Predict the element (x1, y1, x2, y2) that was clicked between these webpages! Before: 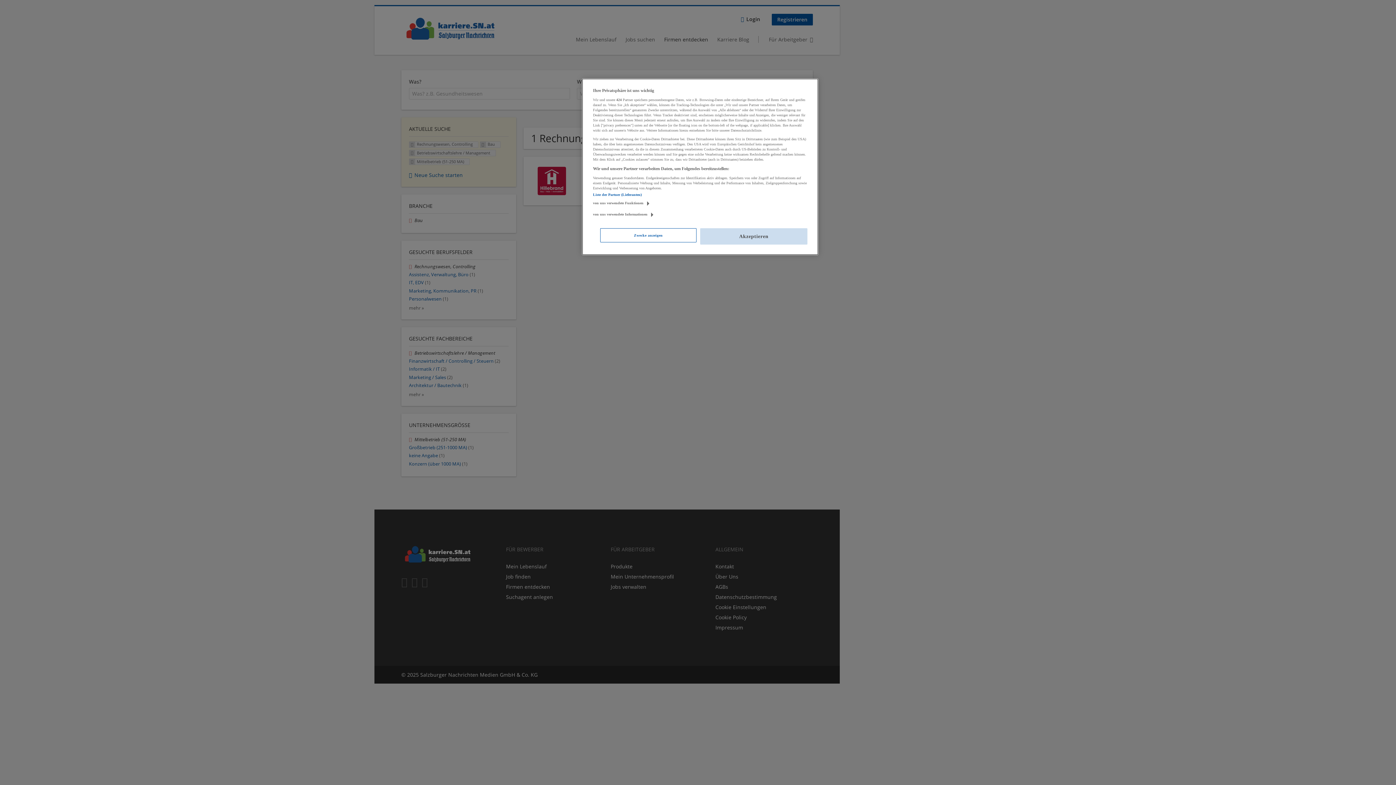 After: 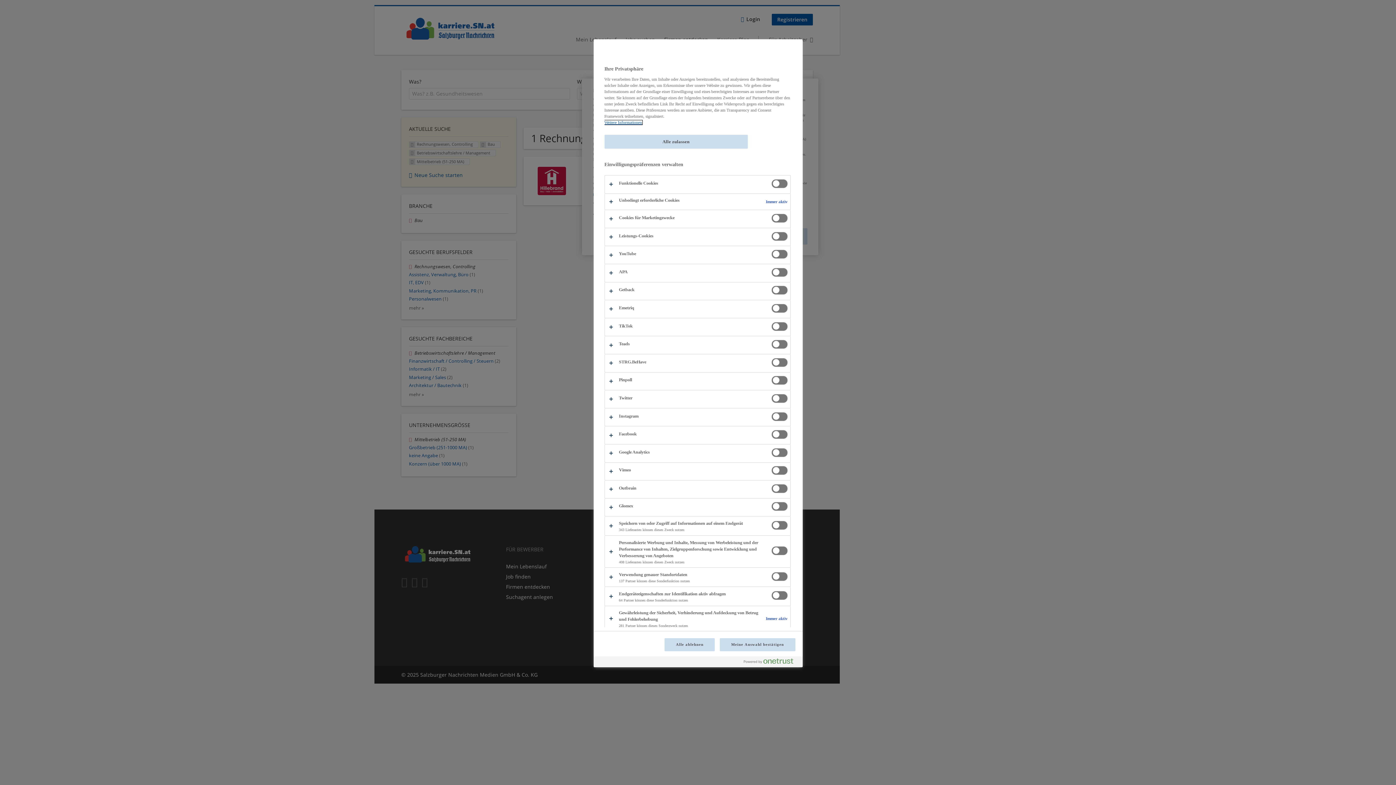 Action: bbox: (600, 228, 696, 242) label: Zwecke anzeigen